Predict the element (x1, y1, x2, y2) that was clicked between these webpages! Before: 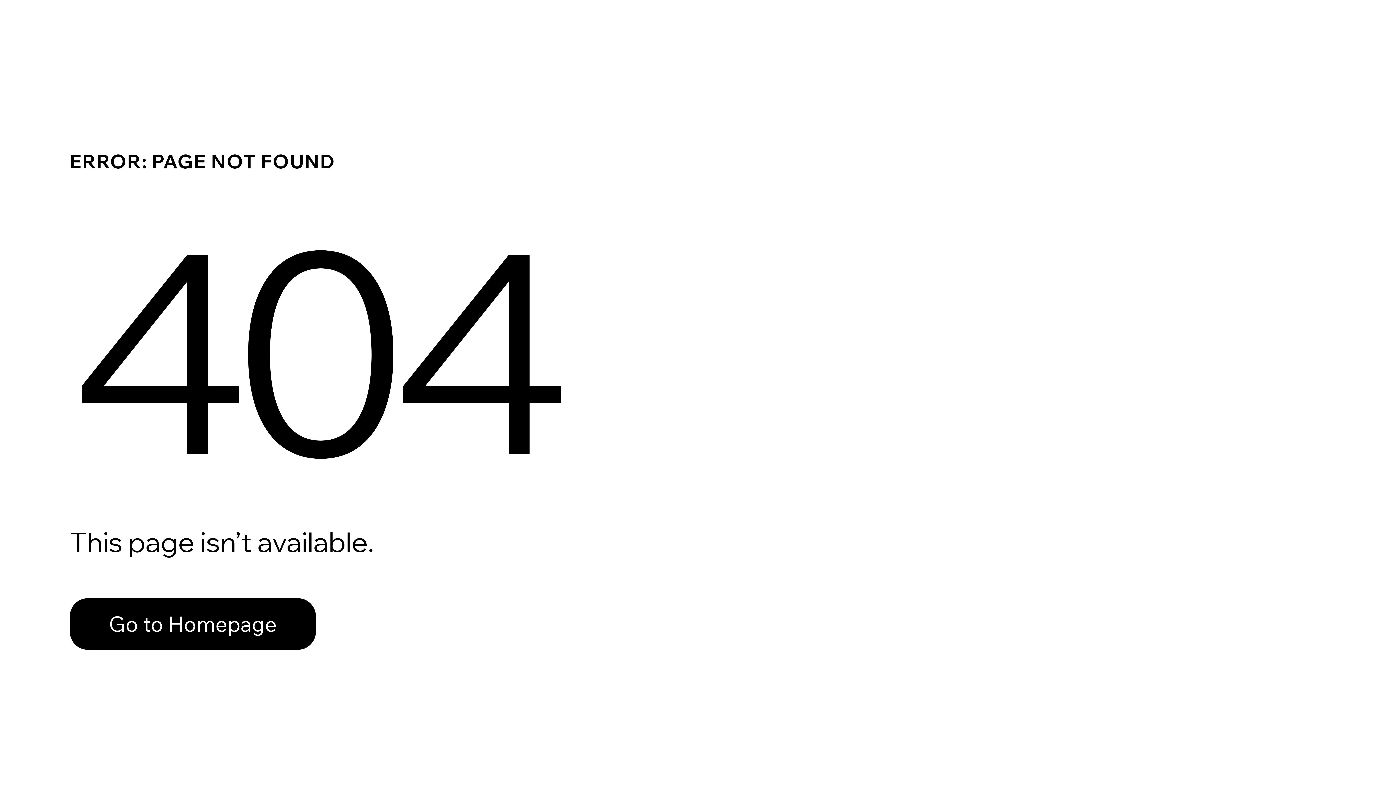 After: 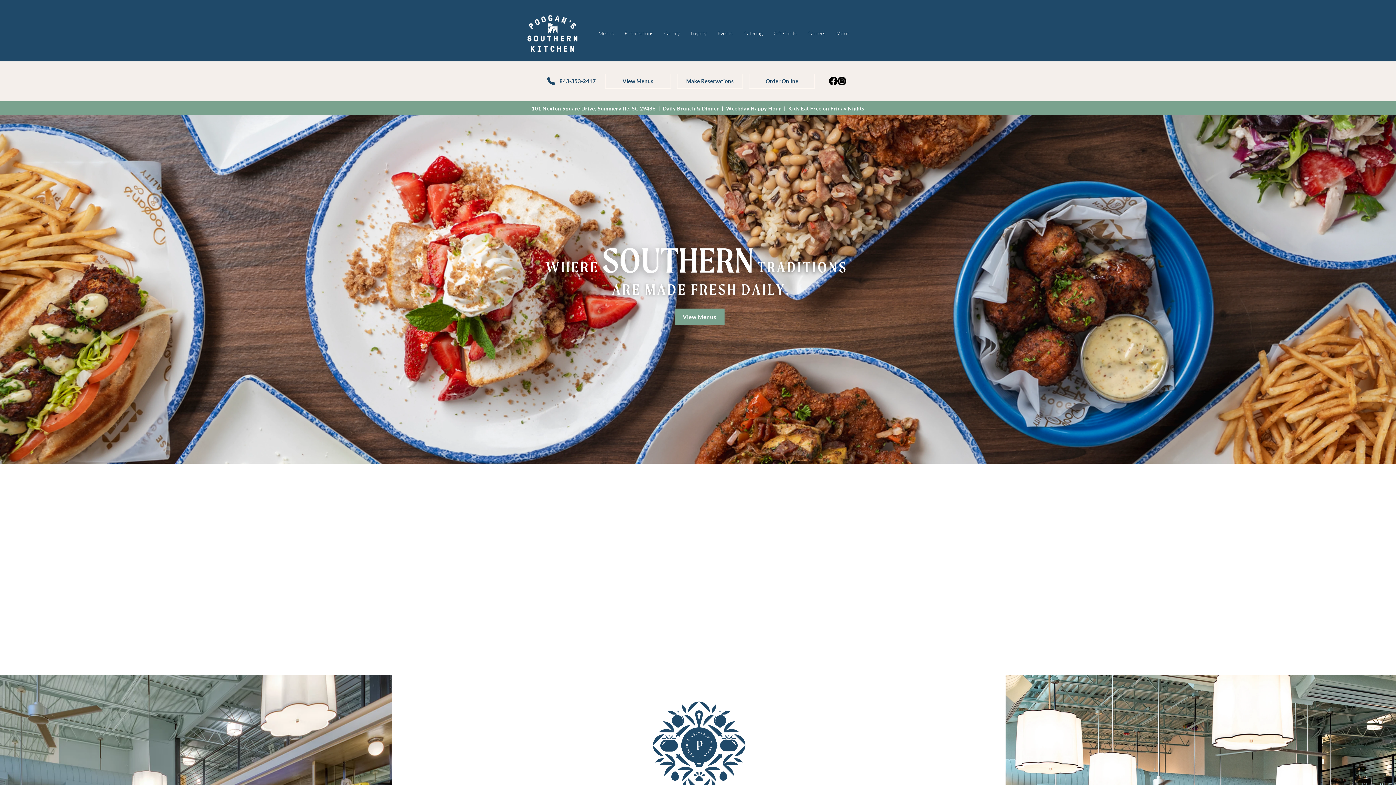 Action: label: Go to Homepage bbox: (69, 598, 316, 650)